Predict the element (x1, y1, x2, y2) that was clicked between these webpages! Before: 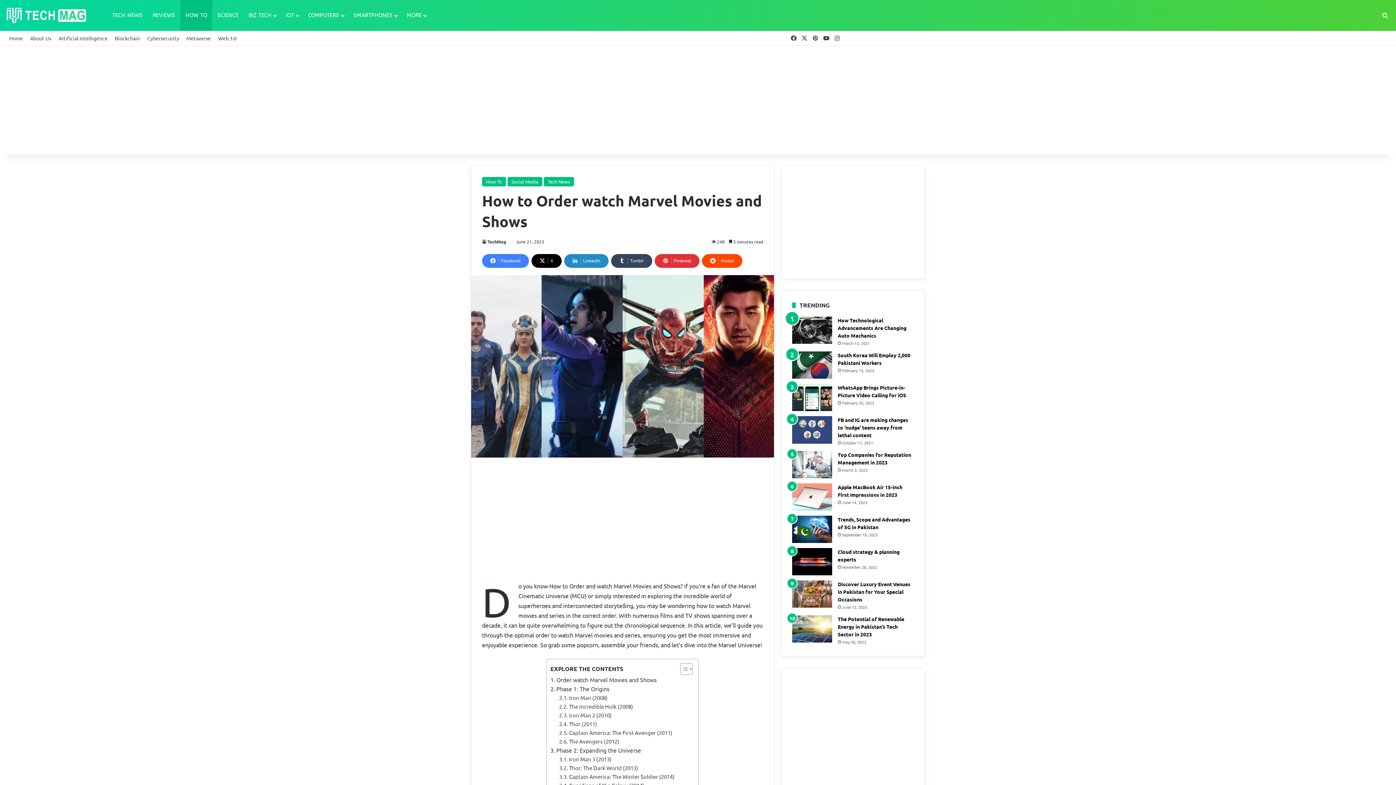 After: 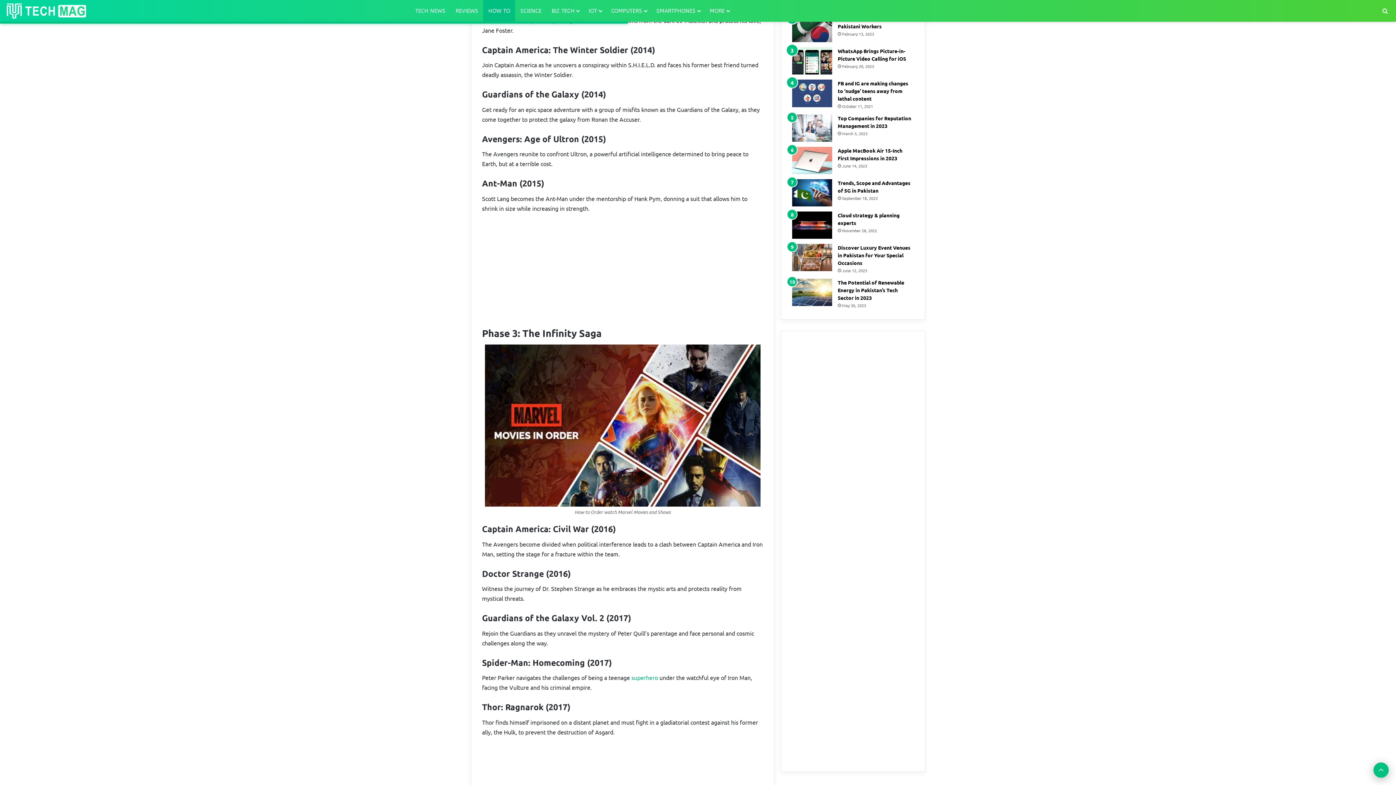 Action: bbox: (559, 764, 638, 772) label: Thor: The Dark World (2013)